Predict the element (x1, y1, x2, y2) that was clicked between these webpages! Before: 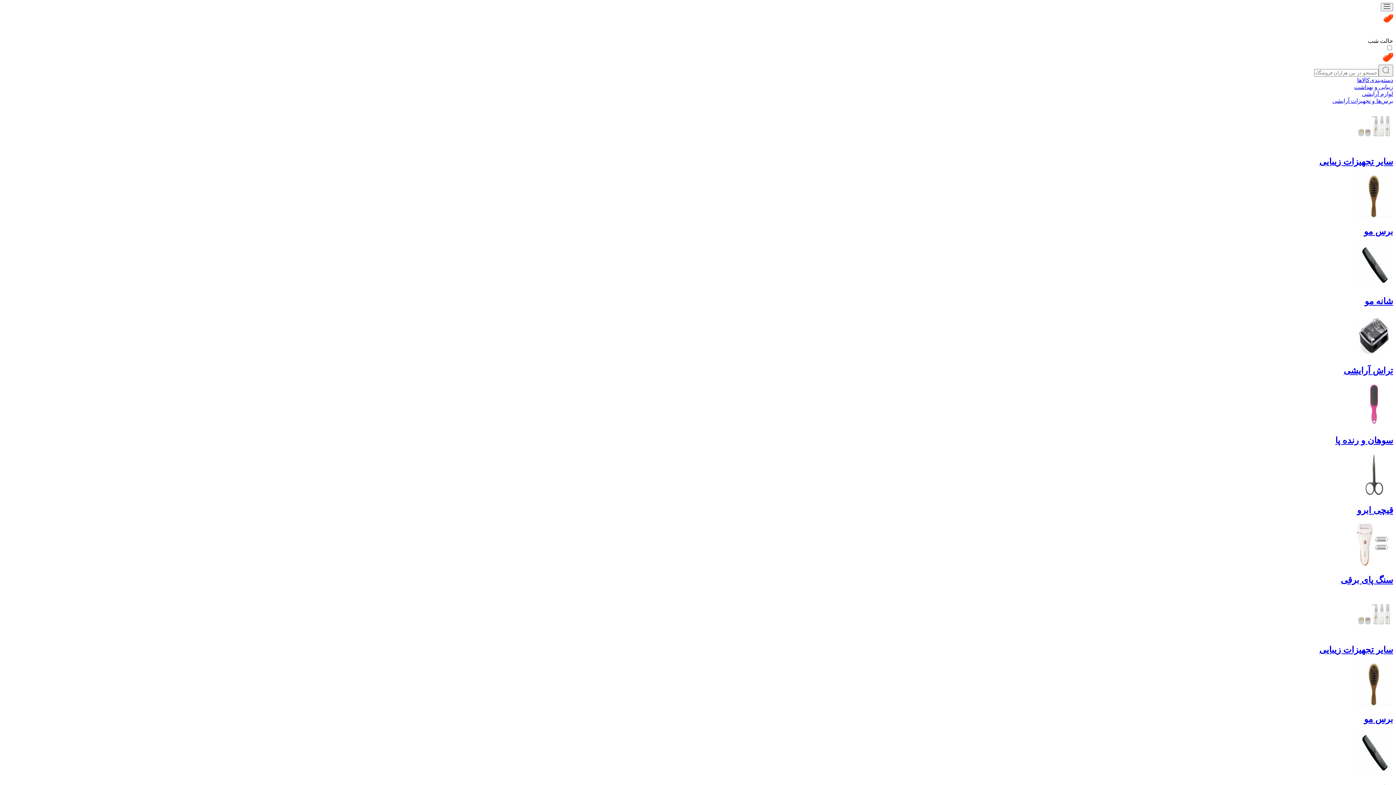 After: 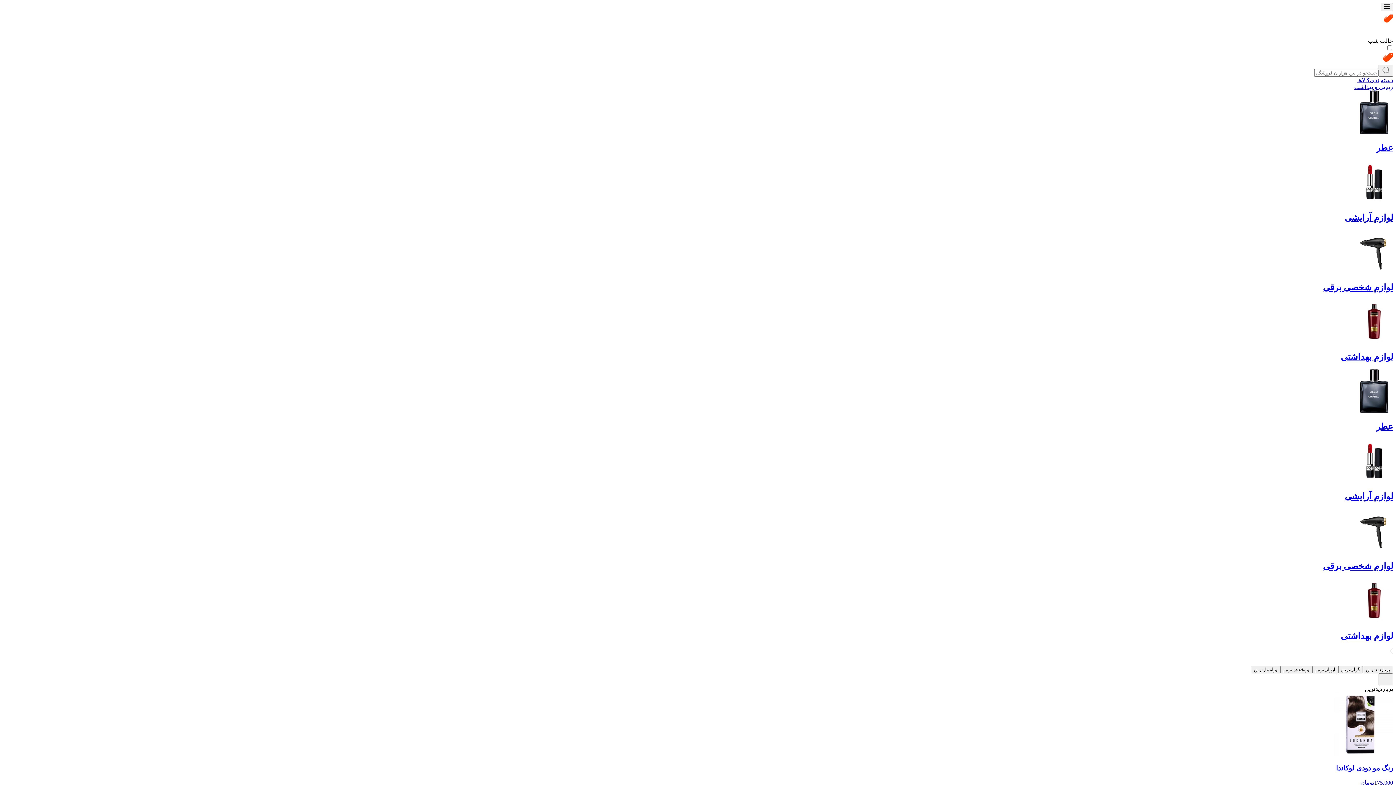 Action: label: زیبایی و بهداشت bbox: (1354, 84, 1393, 90)